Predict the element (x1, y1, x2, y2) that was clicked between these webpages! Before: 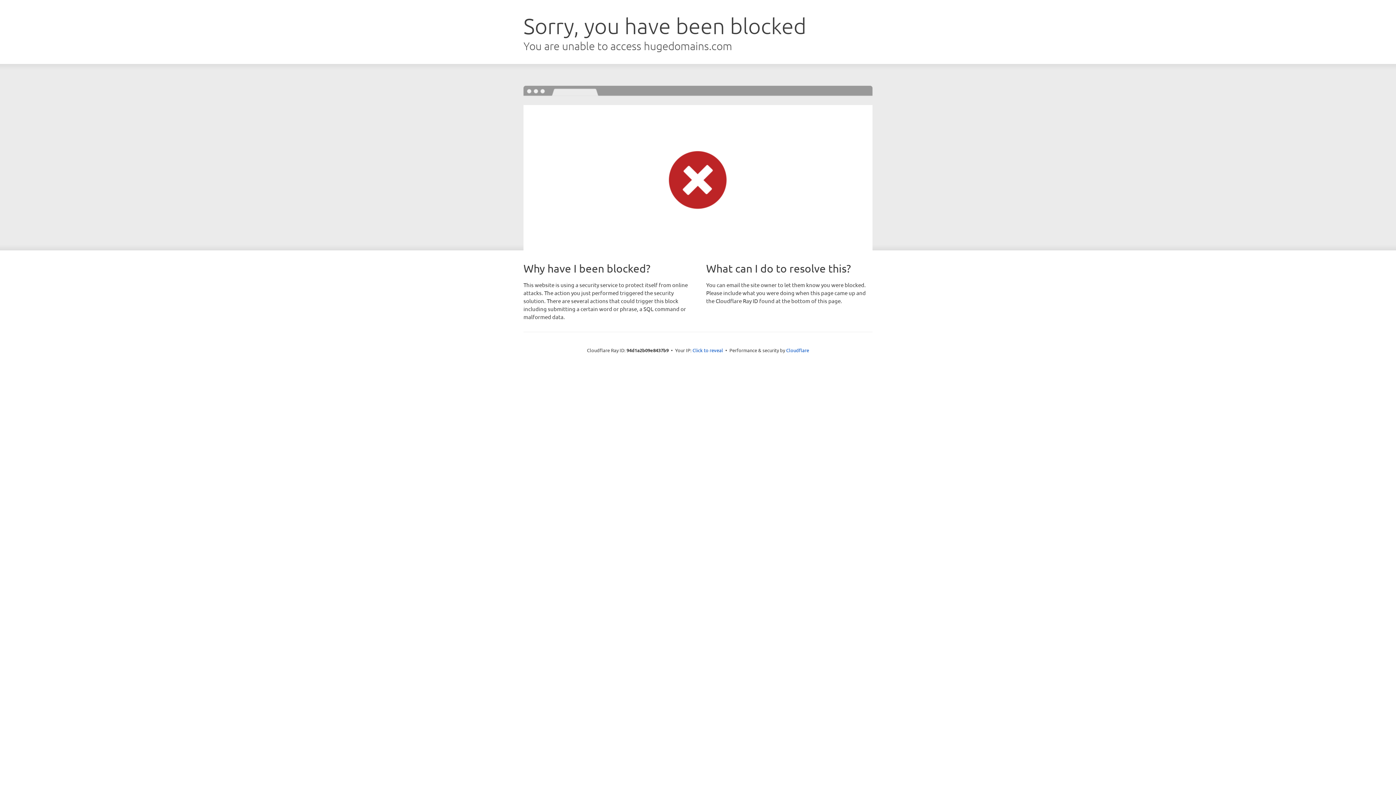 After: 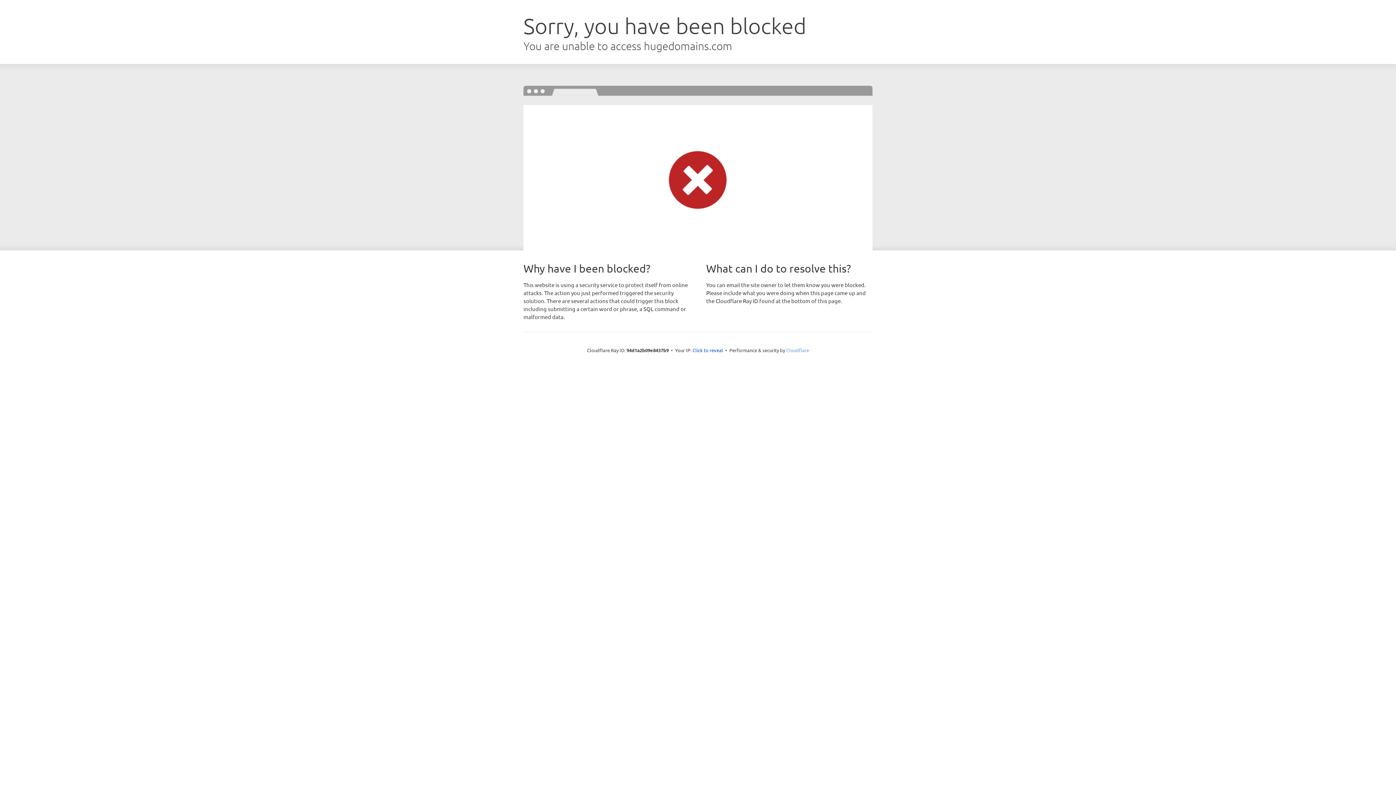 Action: label: Cloudflare bbox: (786, 347, 809, 353)